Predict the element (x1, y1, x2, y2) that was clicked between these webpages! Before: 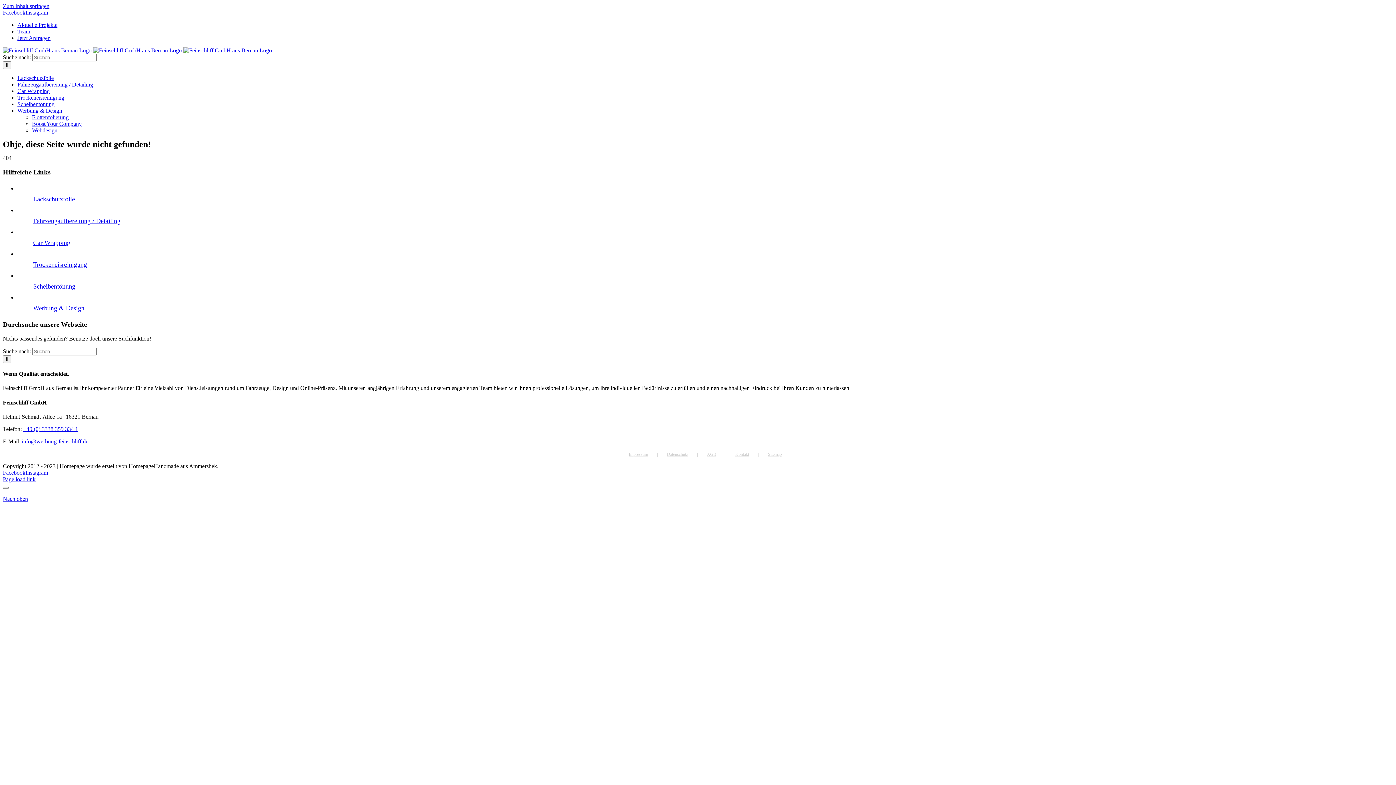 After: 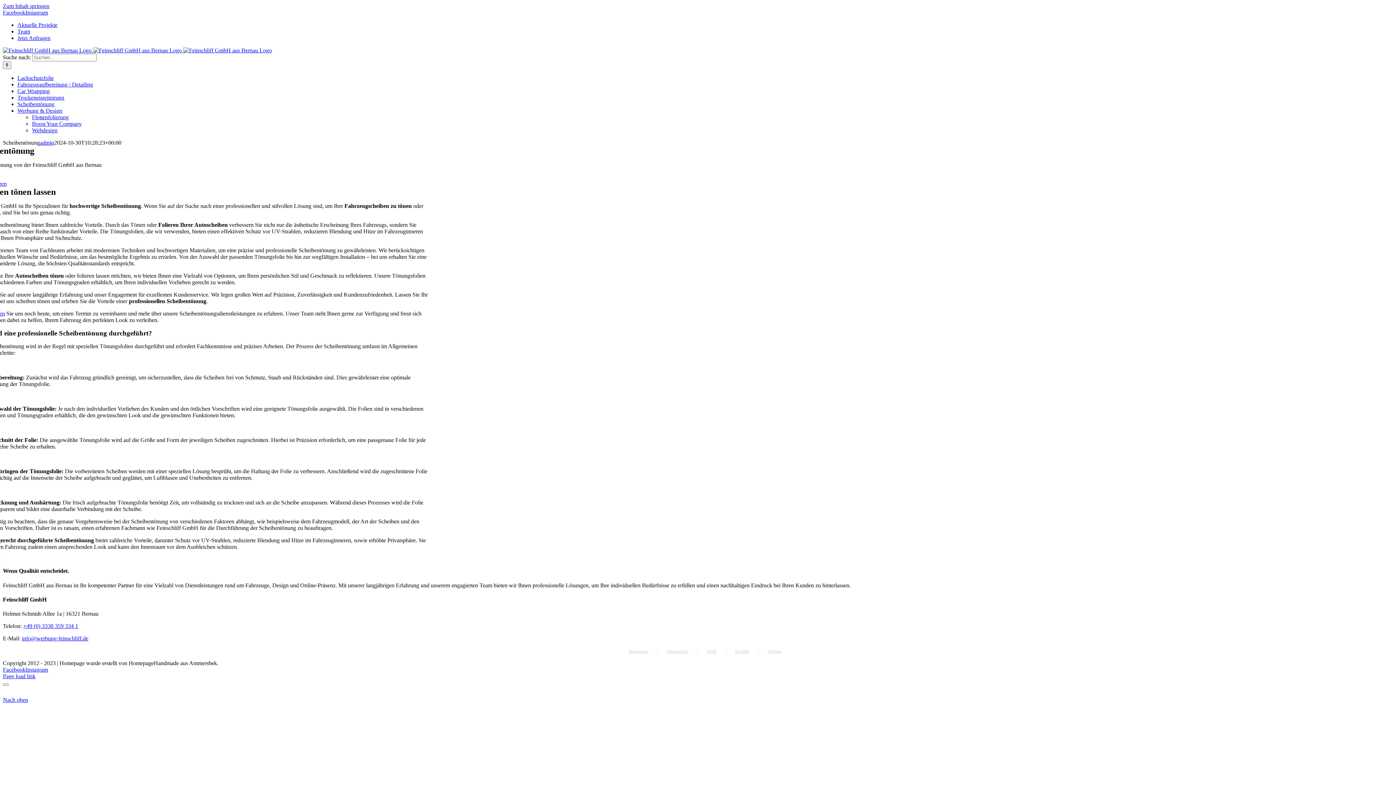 Action: bbox: (33, 283, 75, 290) label: Scheibentönung